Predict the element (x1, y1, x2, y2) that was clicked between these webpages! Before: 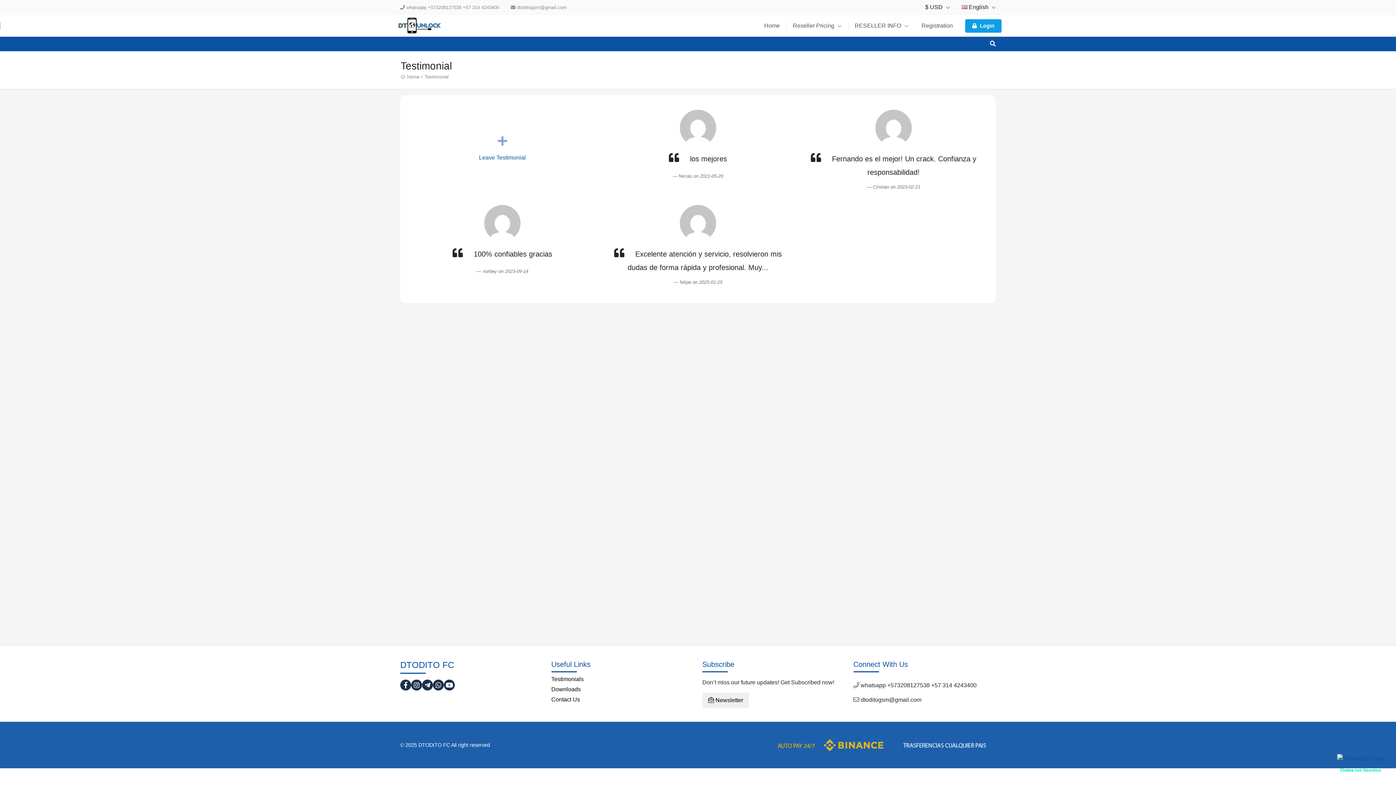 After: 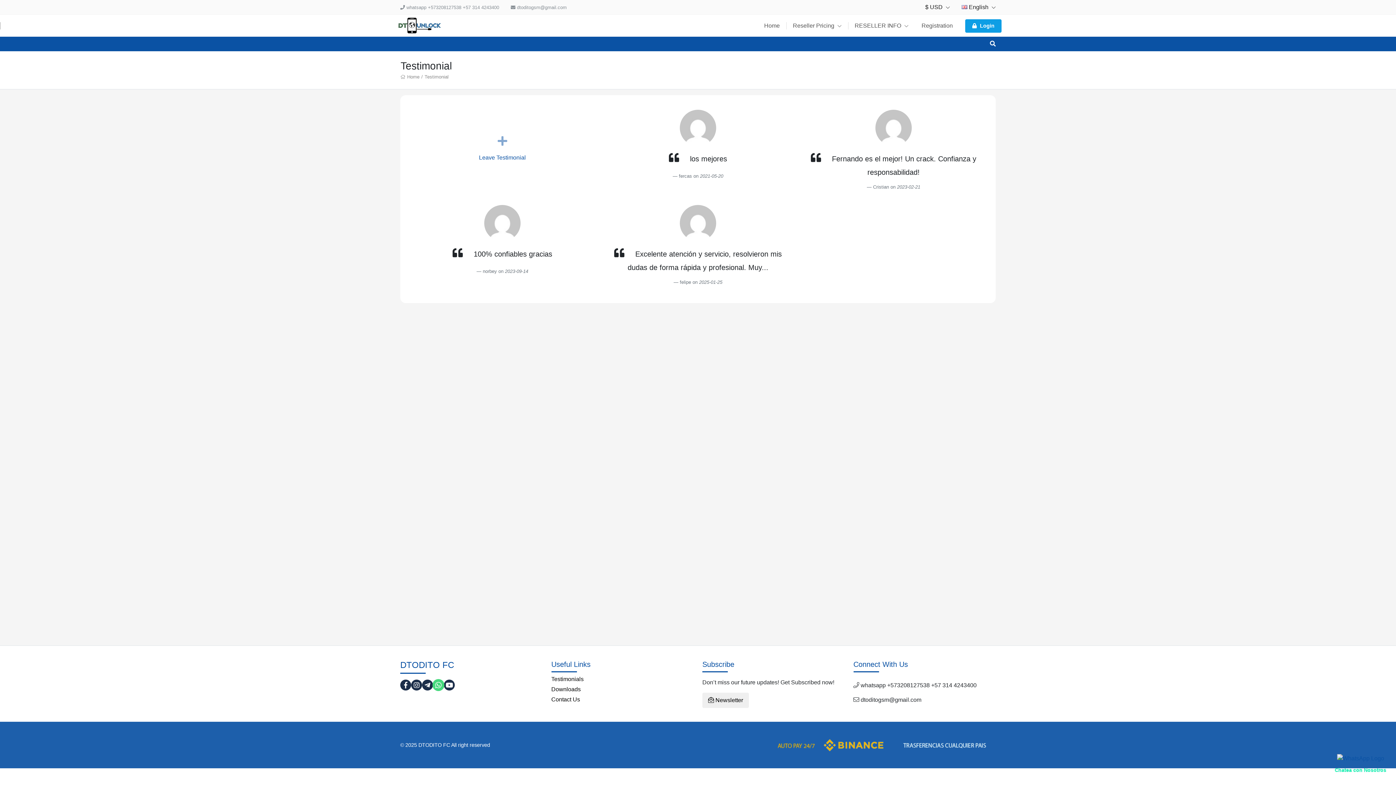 Action: bbox: (433, 680, 444, 690)